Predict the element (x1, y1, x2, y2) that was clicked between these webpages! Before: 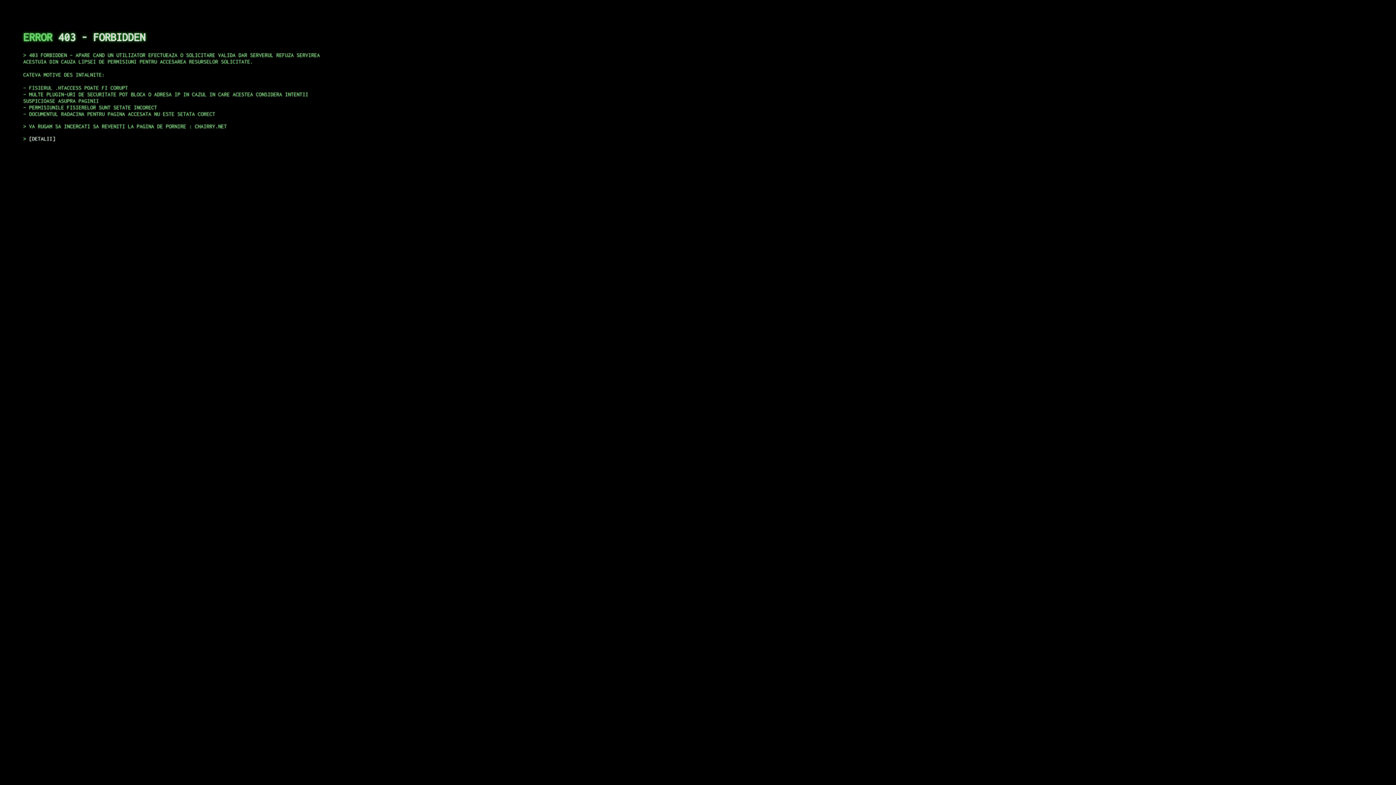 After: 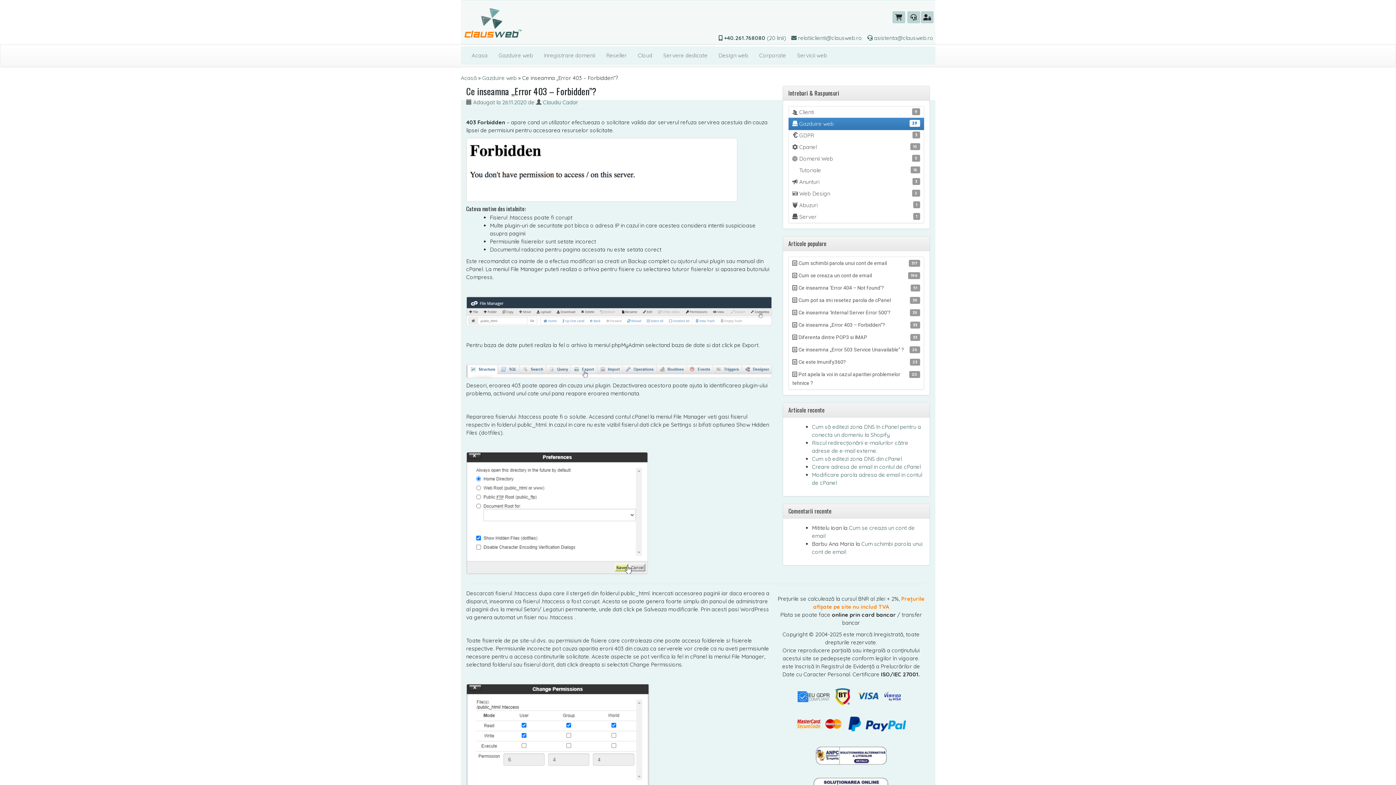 Action: label: DETALII bbox: (29, 135, 55, 141)